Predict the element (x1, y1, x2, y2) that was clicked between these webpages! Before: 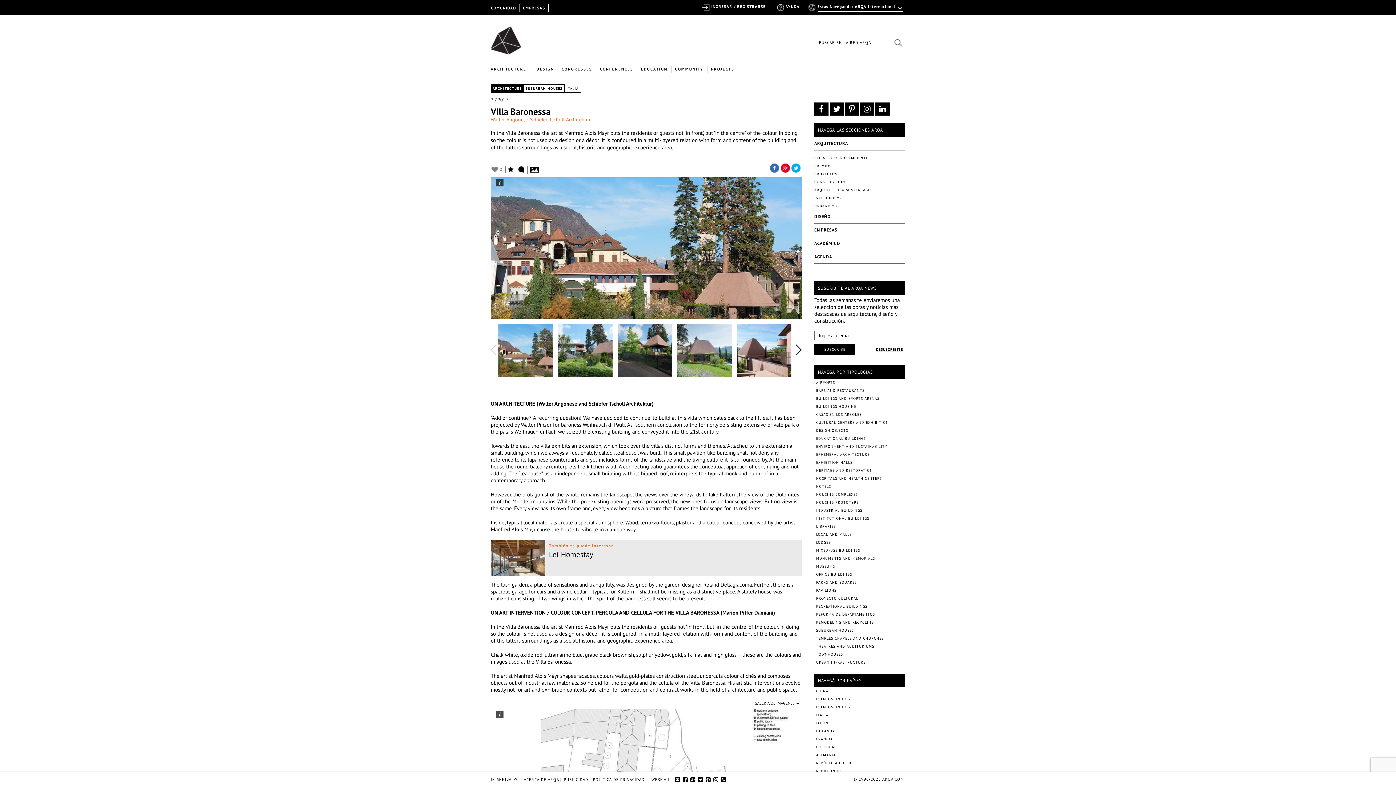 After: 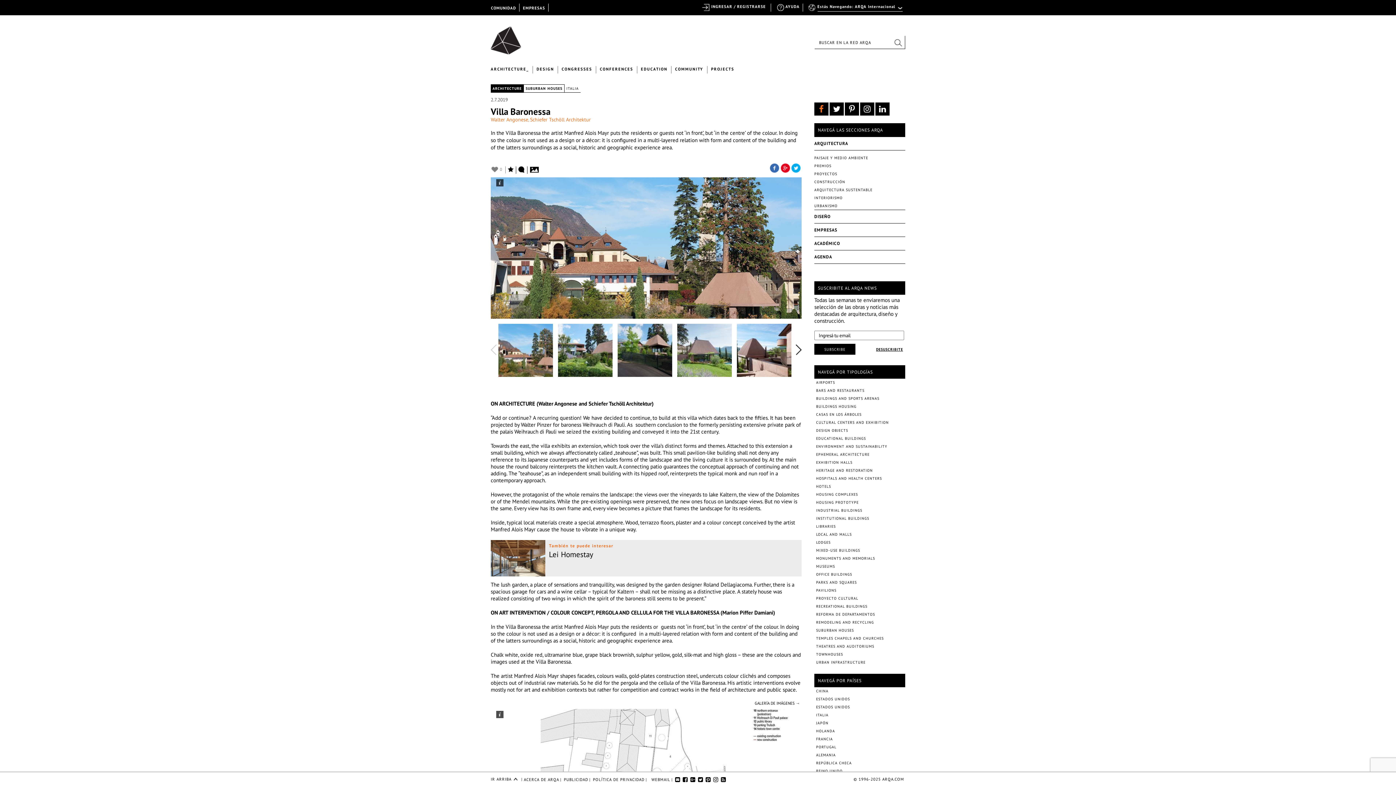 Action: bbox: (814, 102, 828, 115)